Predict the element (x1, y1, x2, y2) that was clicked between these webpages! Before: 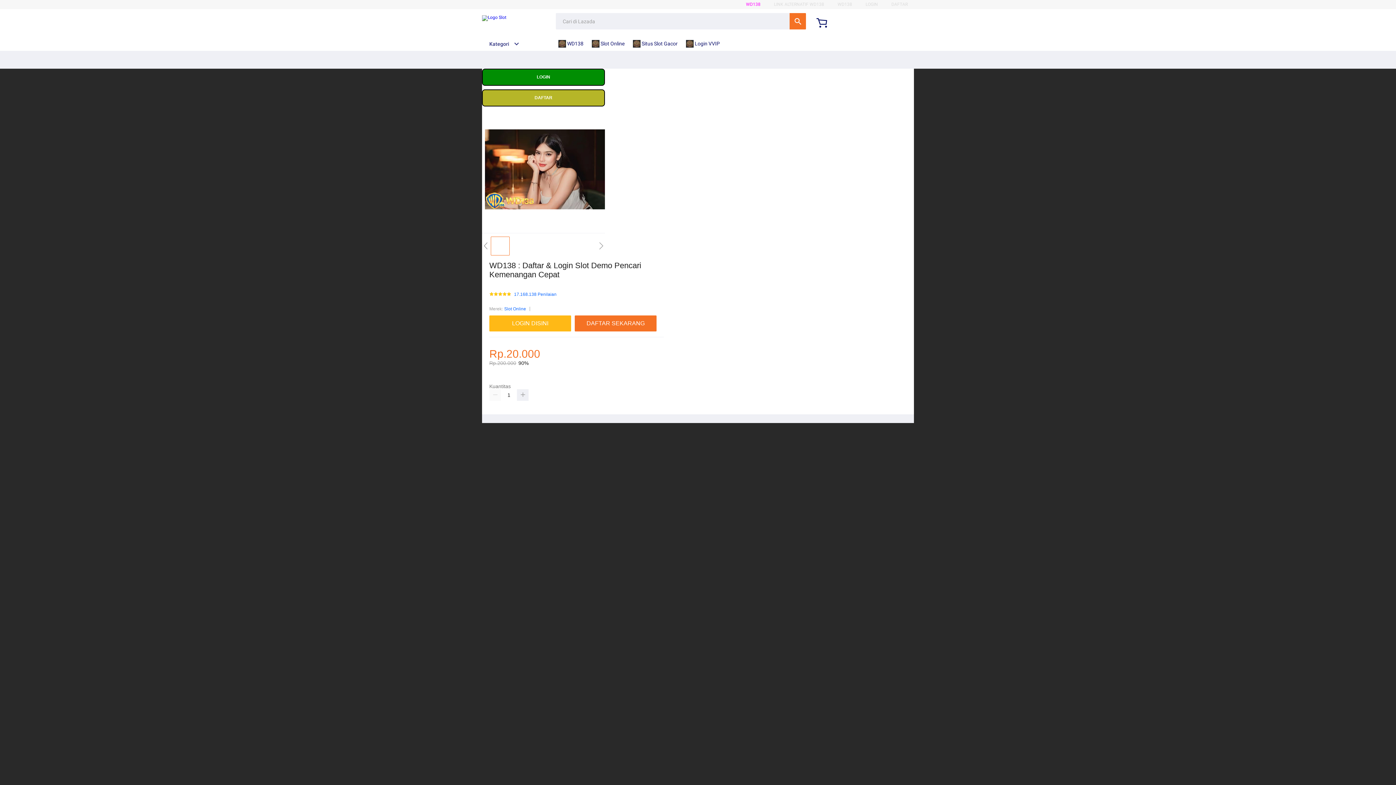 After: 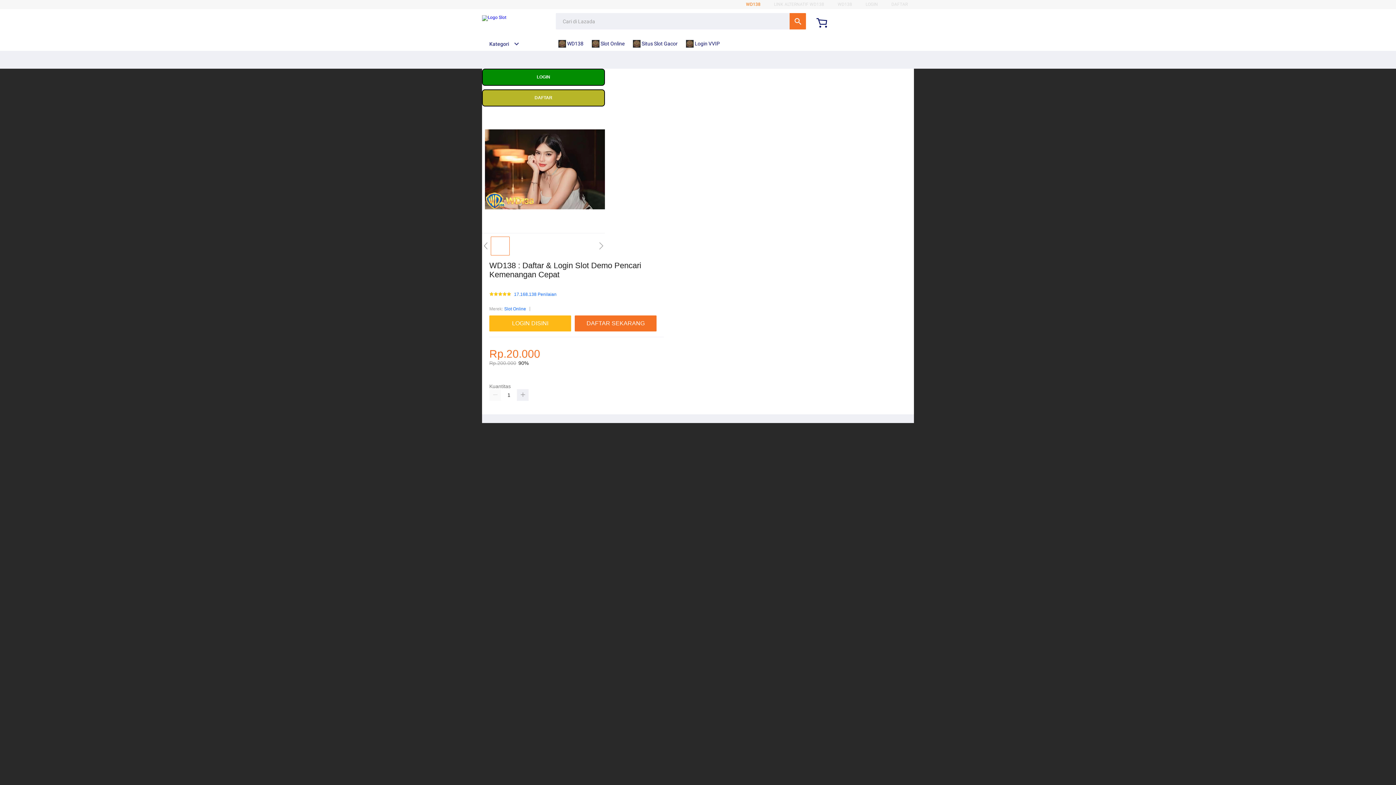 Action: bbox: (746, 1, 760, 6) label: WD138